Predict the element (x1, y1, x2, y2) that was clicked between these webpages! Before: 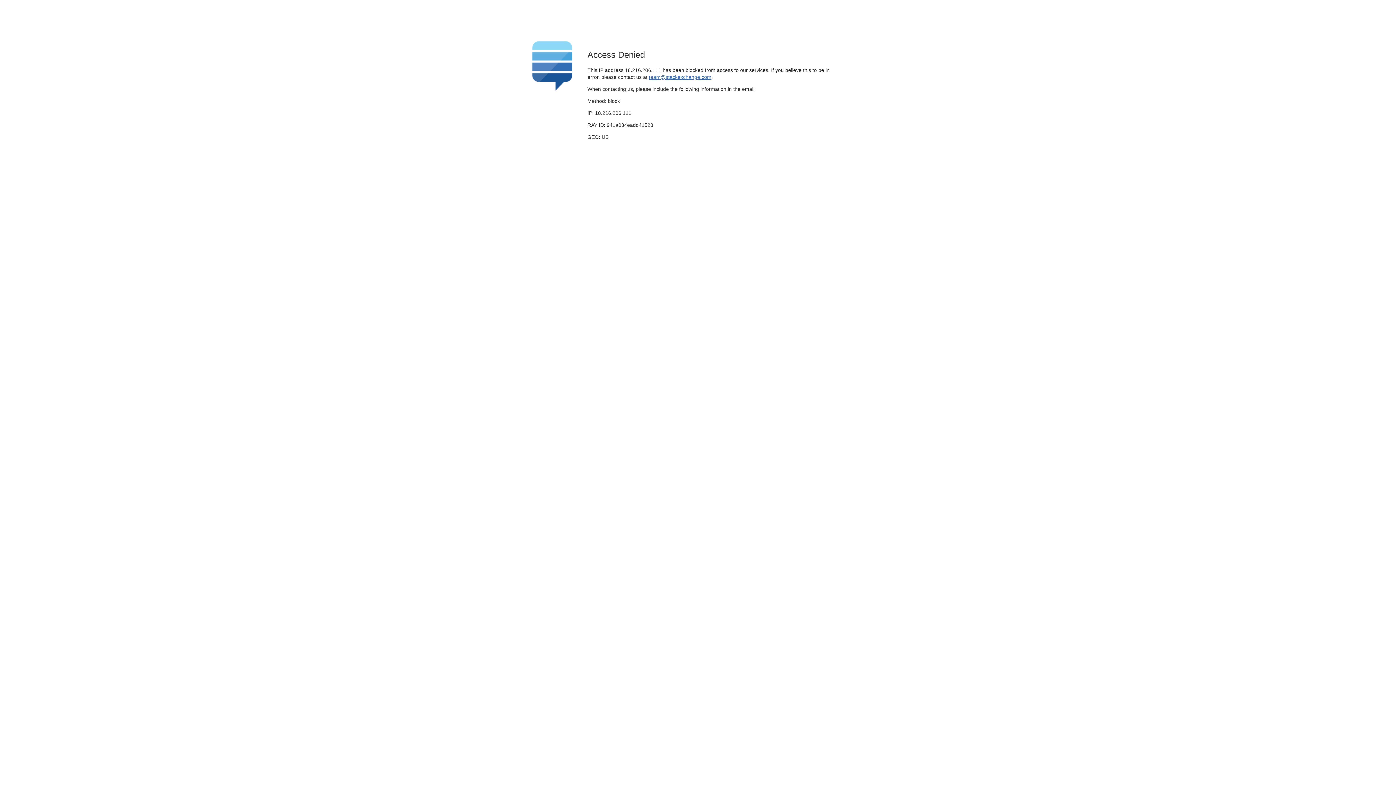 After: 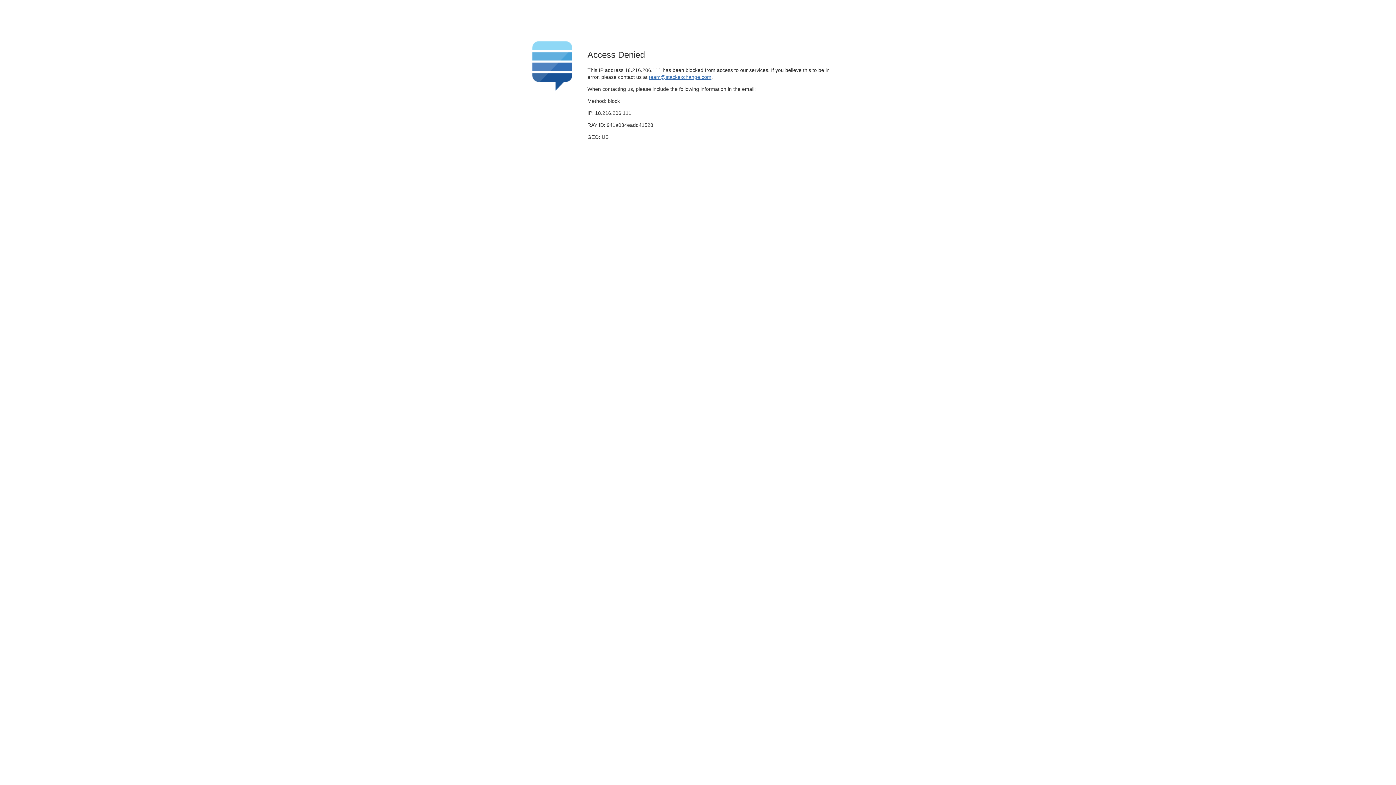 Action: bbox: (649, 74, 711, 79) label: team@stackexchange.com